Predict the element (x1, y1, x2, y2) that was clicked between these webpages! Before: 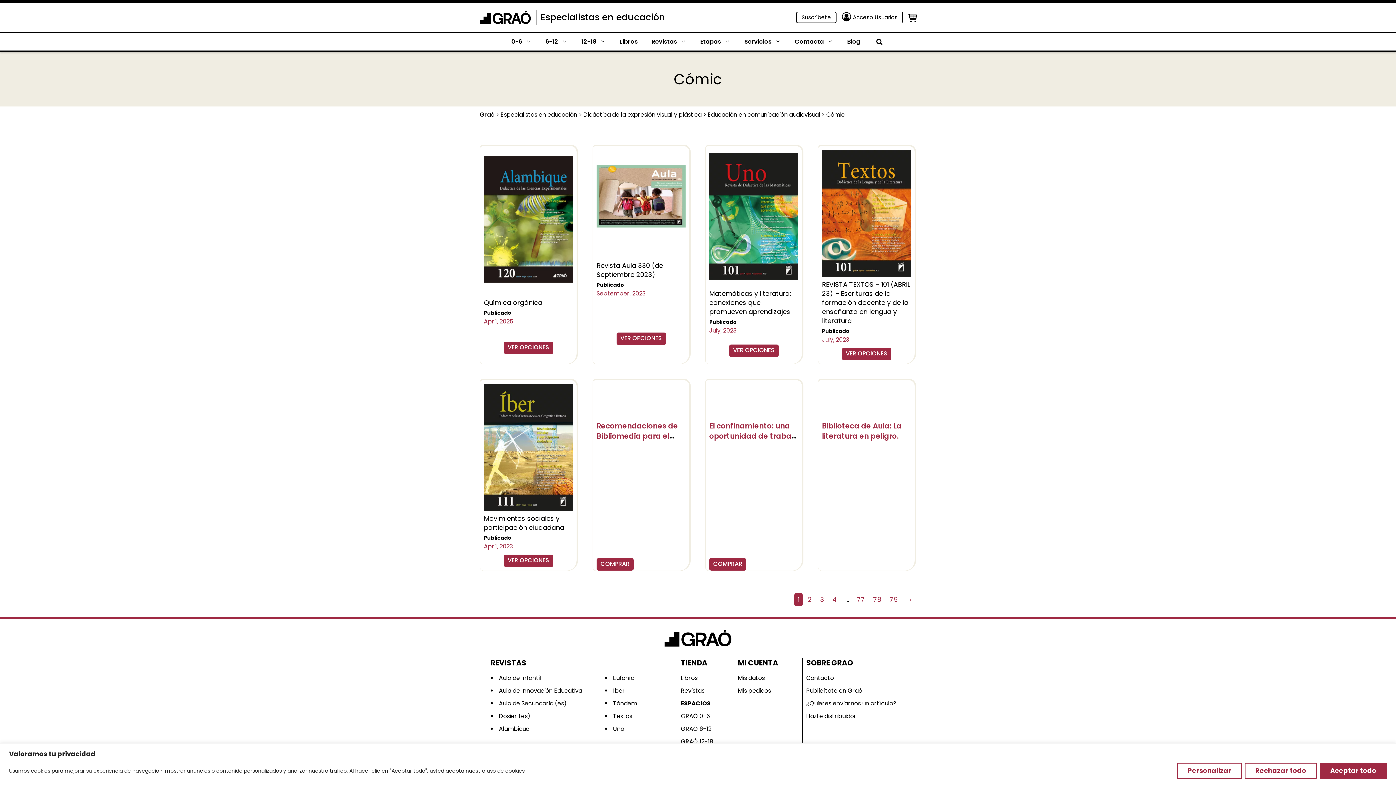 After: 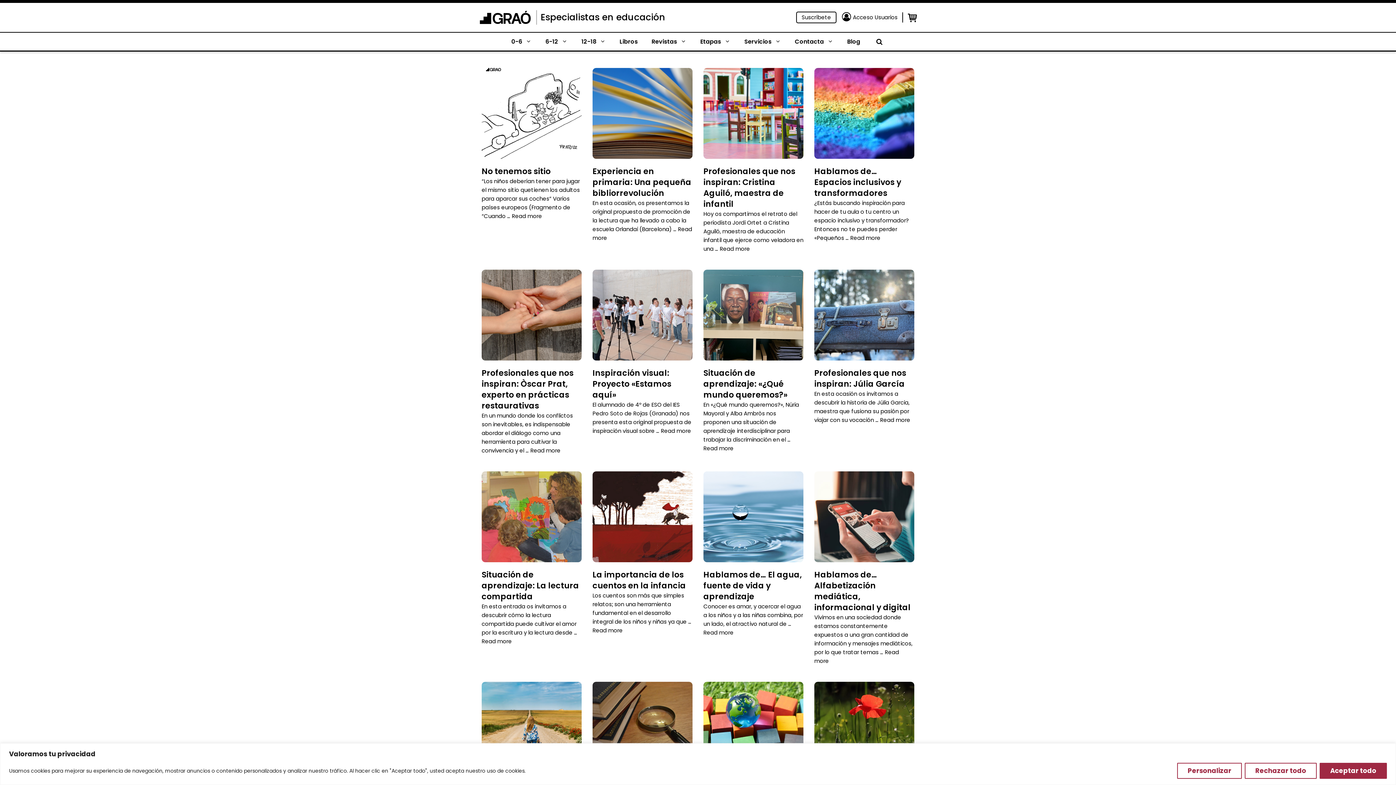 Action: bbox: (840, 34, 867, 48) label: Blog